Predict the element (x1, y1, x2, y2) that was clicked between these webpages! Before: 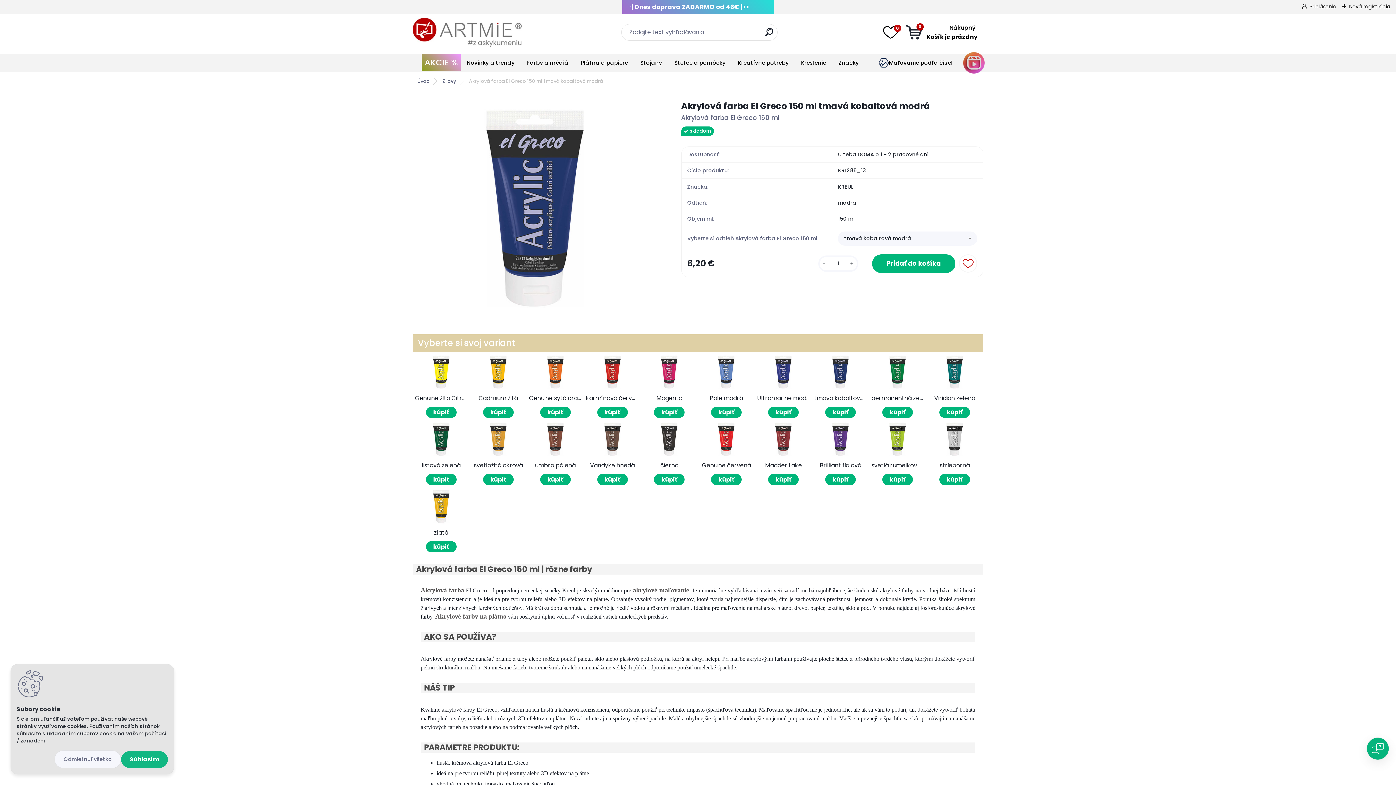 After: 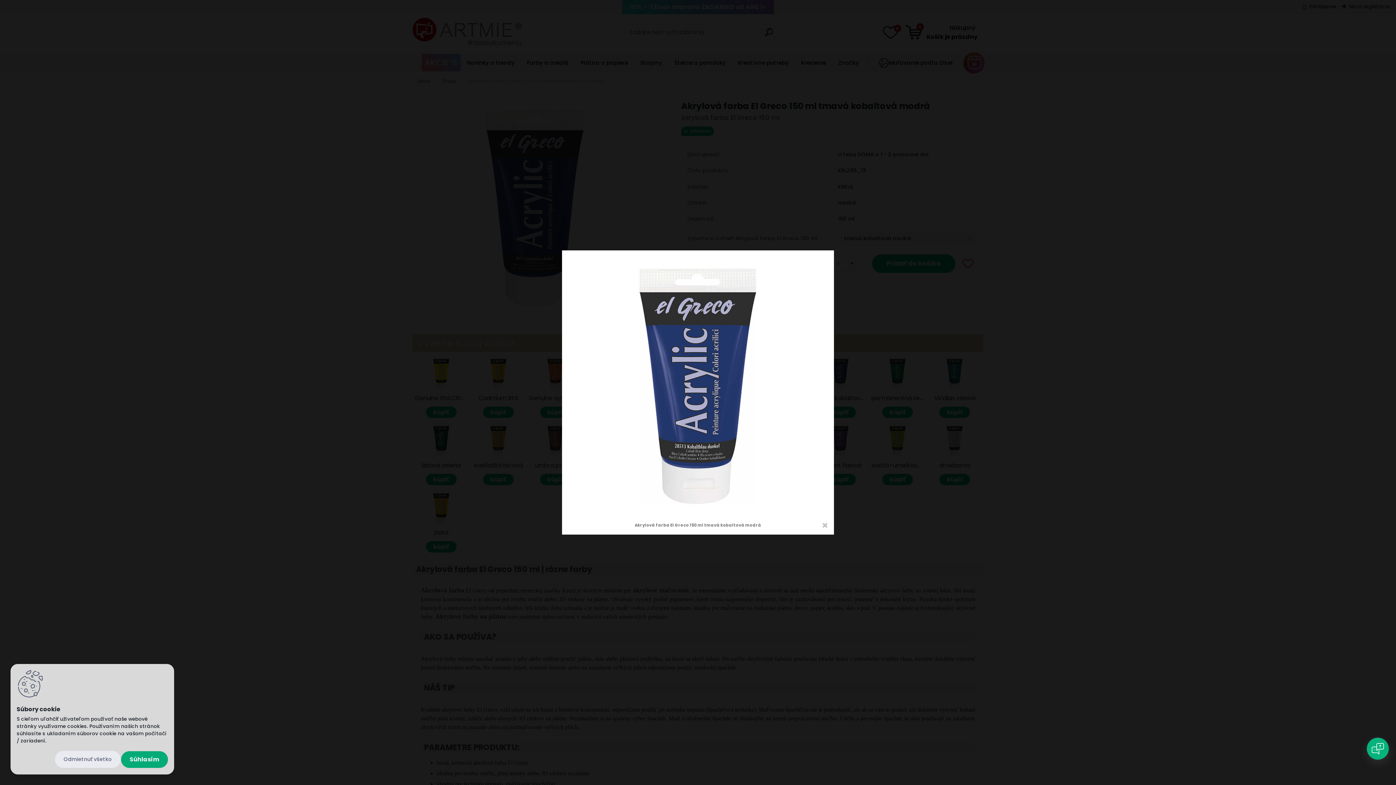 Action: bbox: (426, 99, 644, 317)